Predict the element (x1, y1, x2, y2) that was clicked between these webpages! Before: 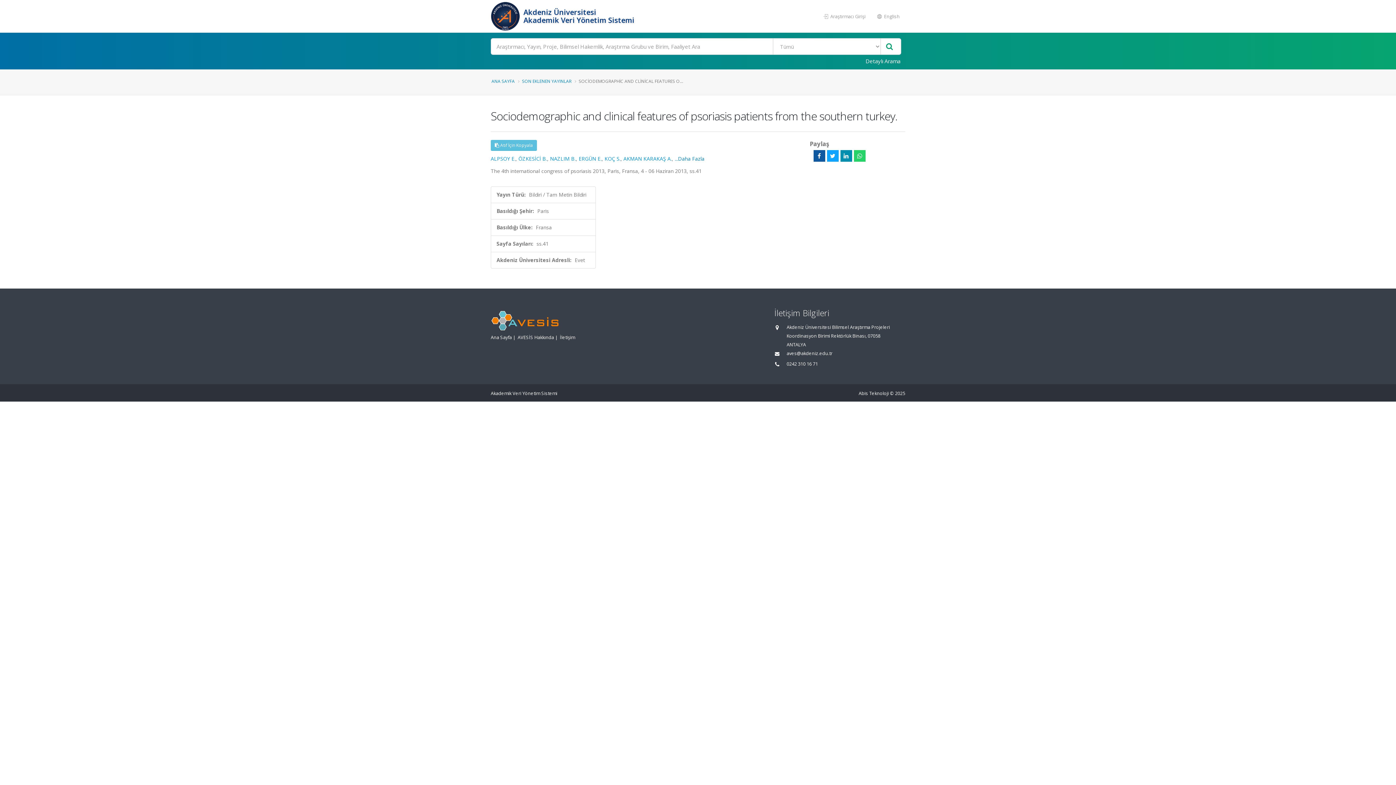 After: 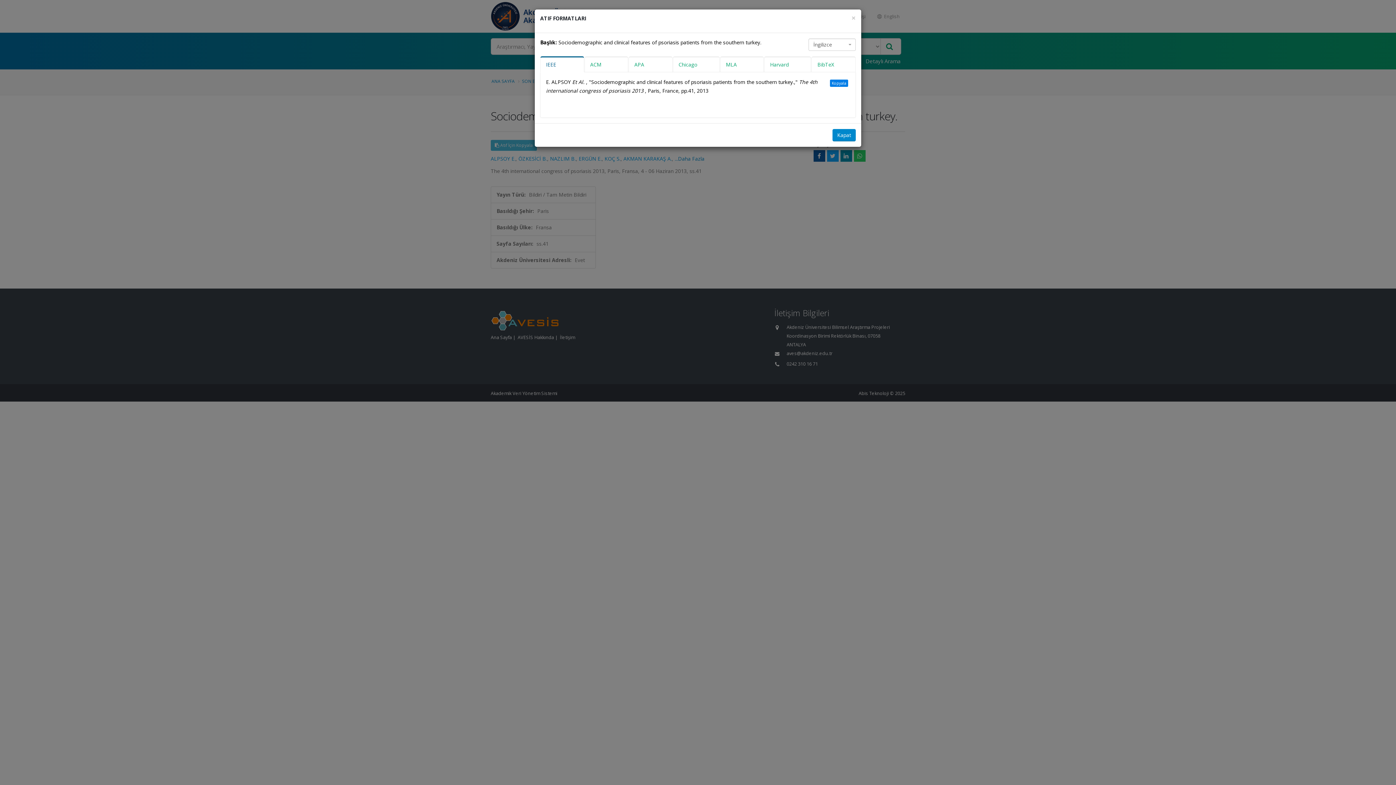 Action: bbox: (490, 140, 537, 150) label:  Atıf İçin Kopyala